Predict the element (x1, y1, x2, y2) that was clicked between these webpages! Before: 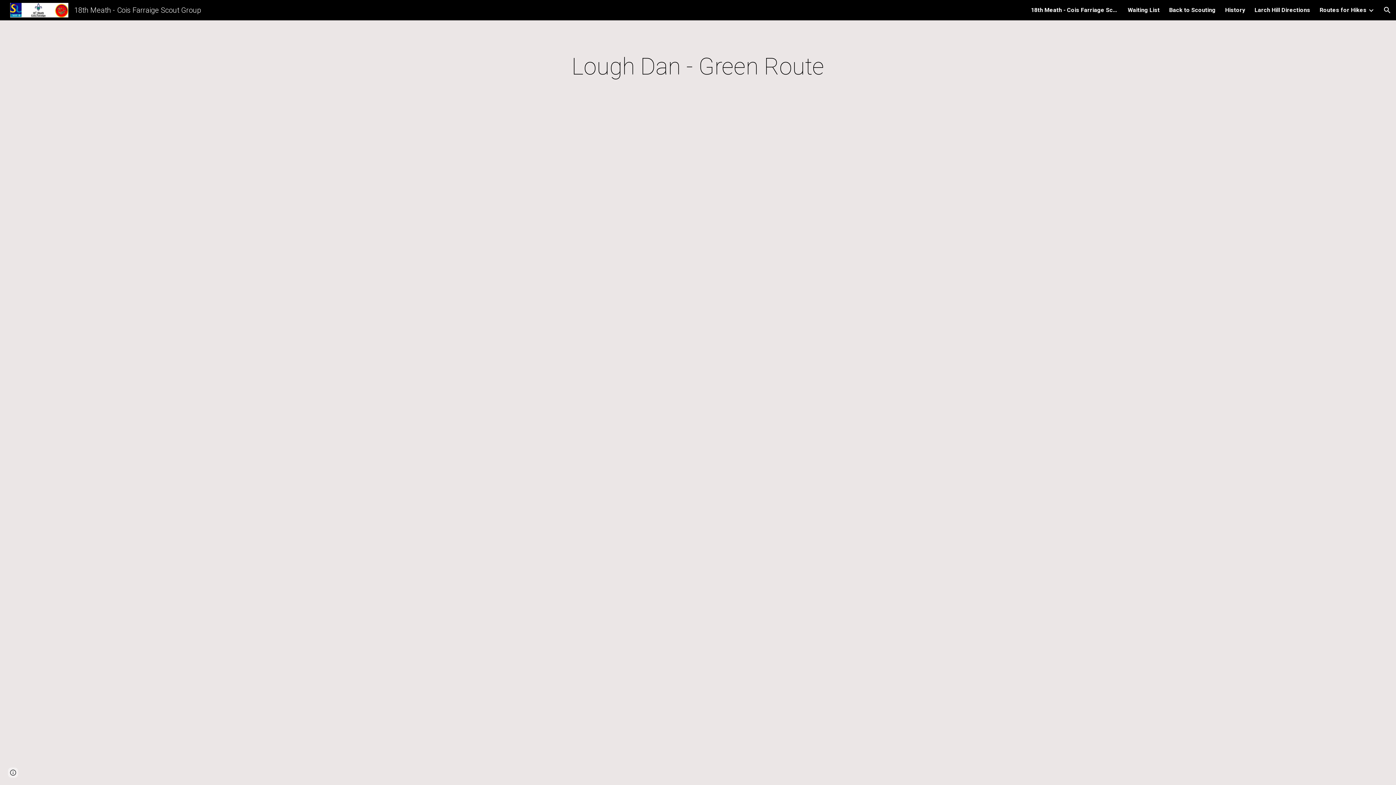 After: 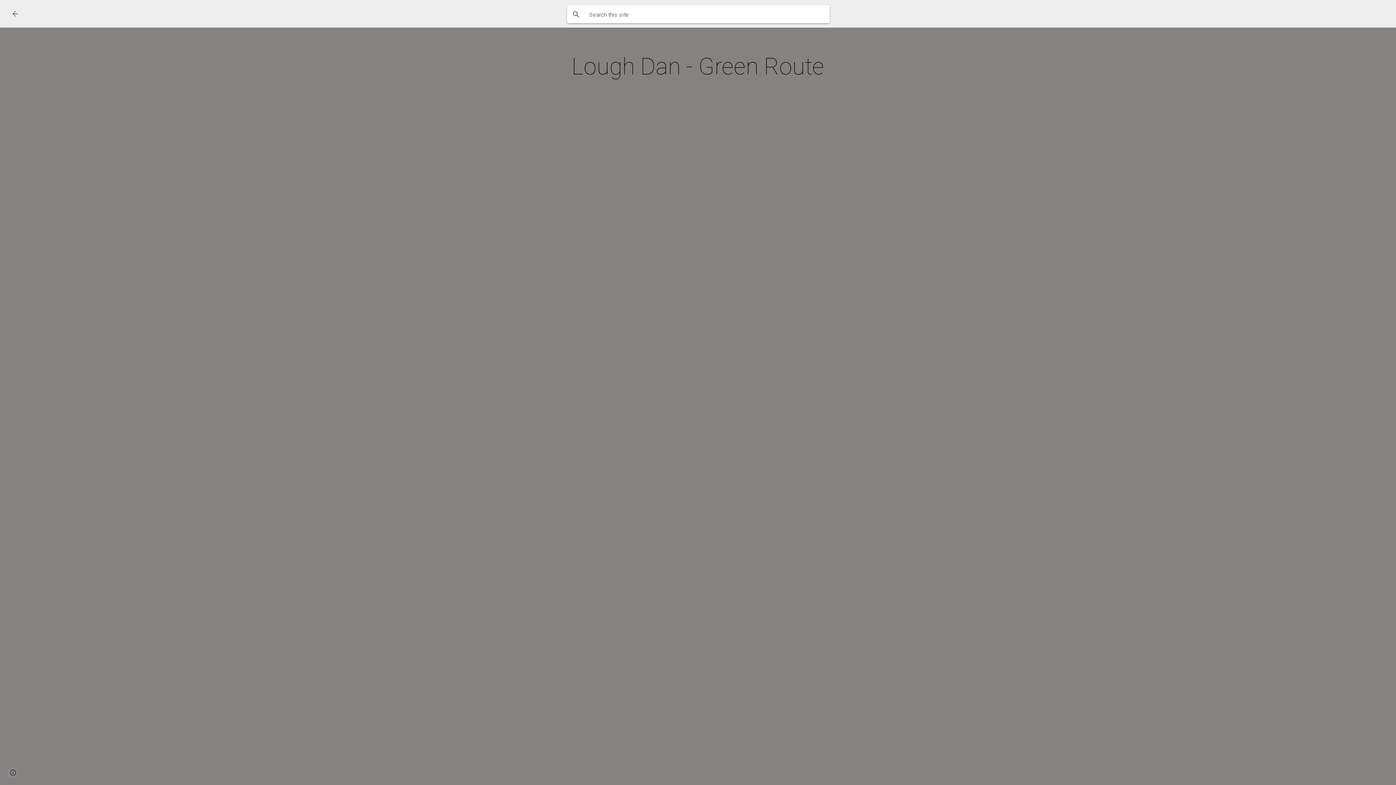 Action: label: Open search bar bbox: (1378, 1, 1396, 18)